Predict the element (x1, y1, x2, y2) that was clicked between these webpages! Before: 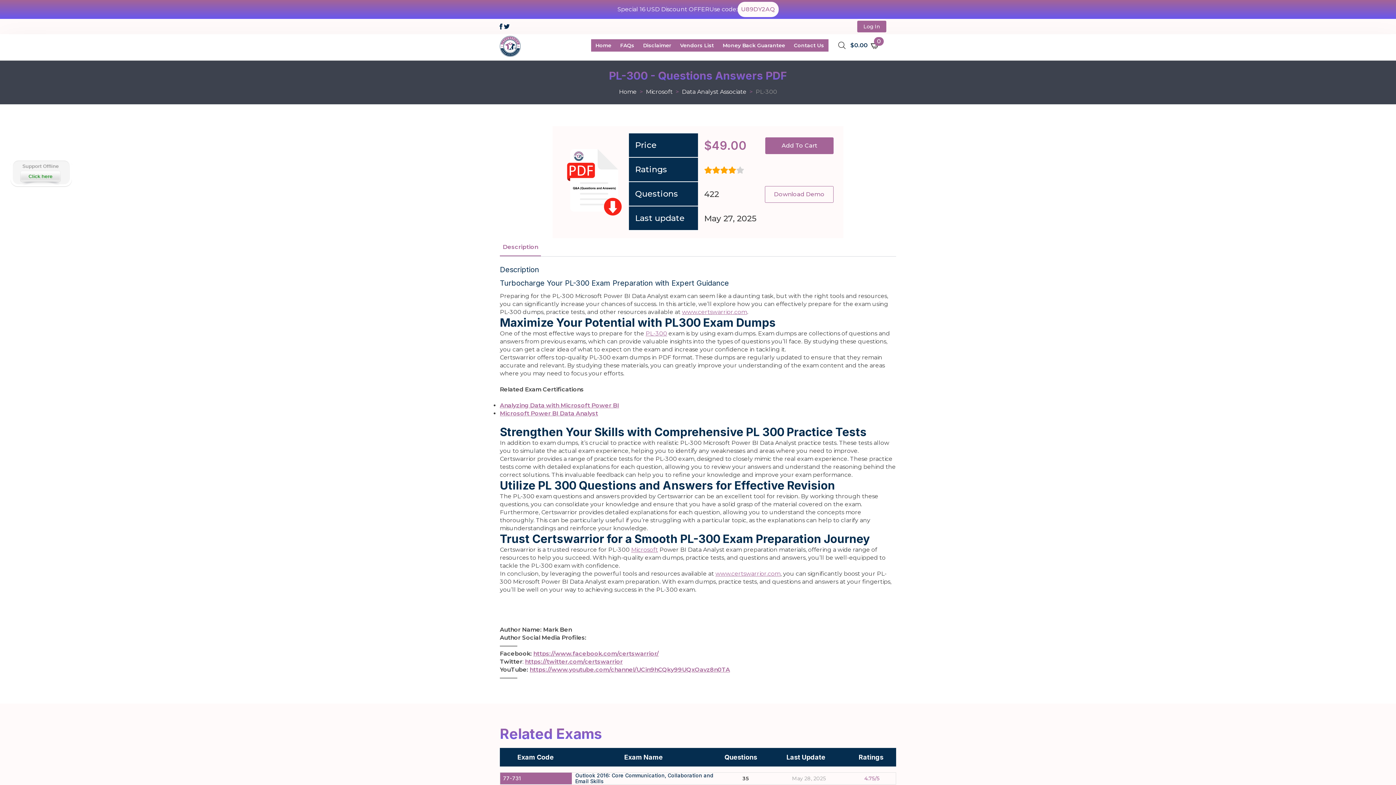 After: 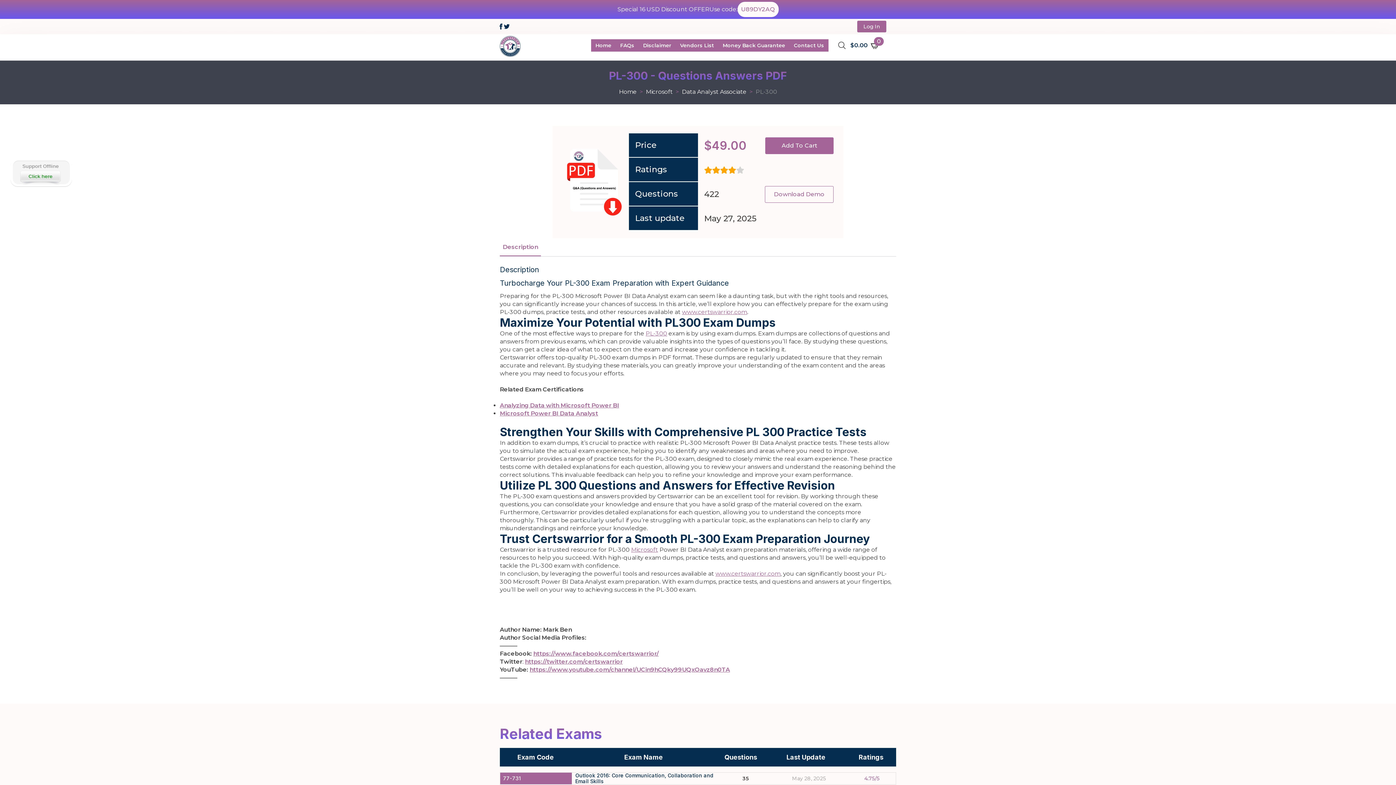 Action: label: PL-300 bbox: (645, 330, 667, 337)